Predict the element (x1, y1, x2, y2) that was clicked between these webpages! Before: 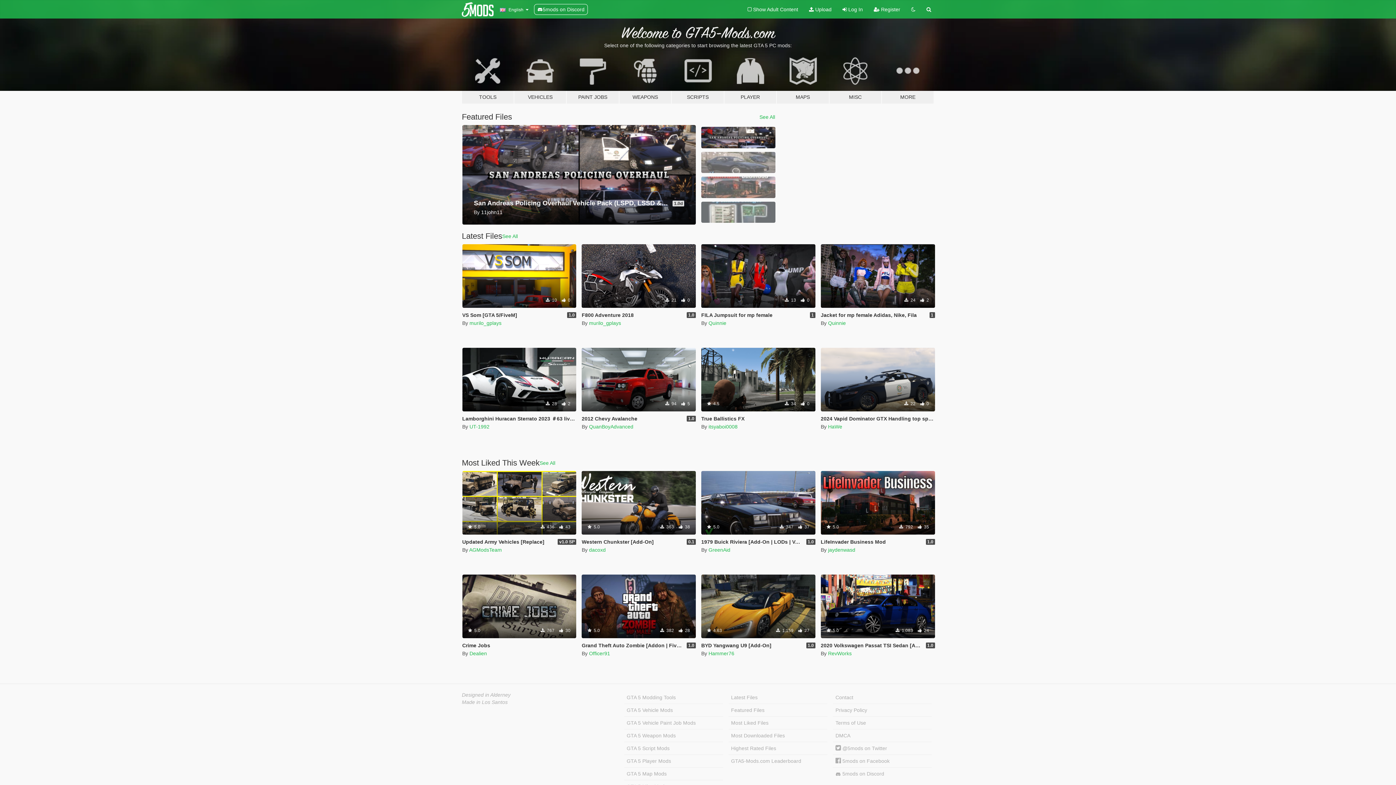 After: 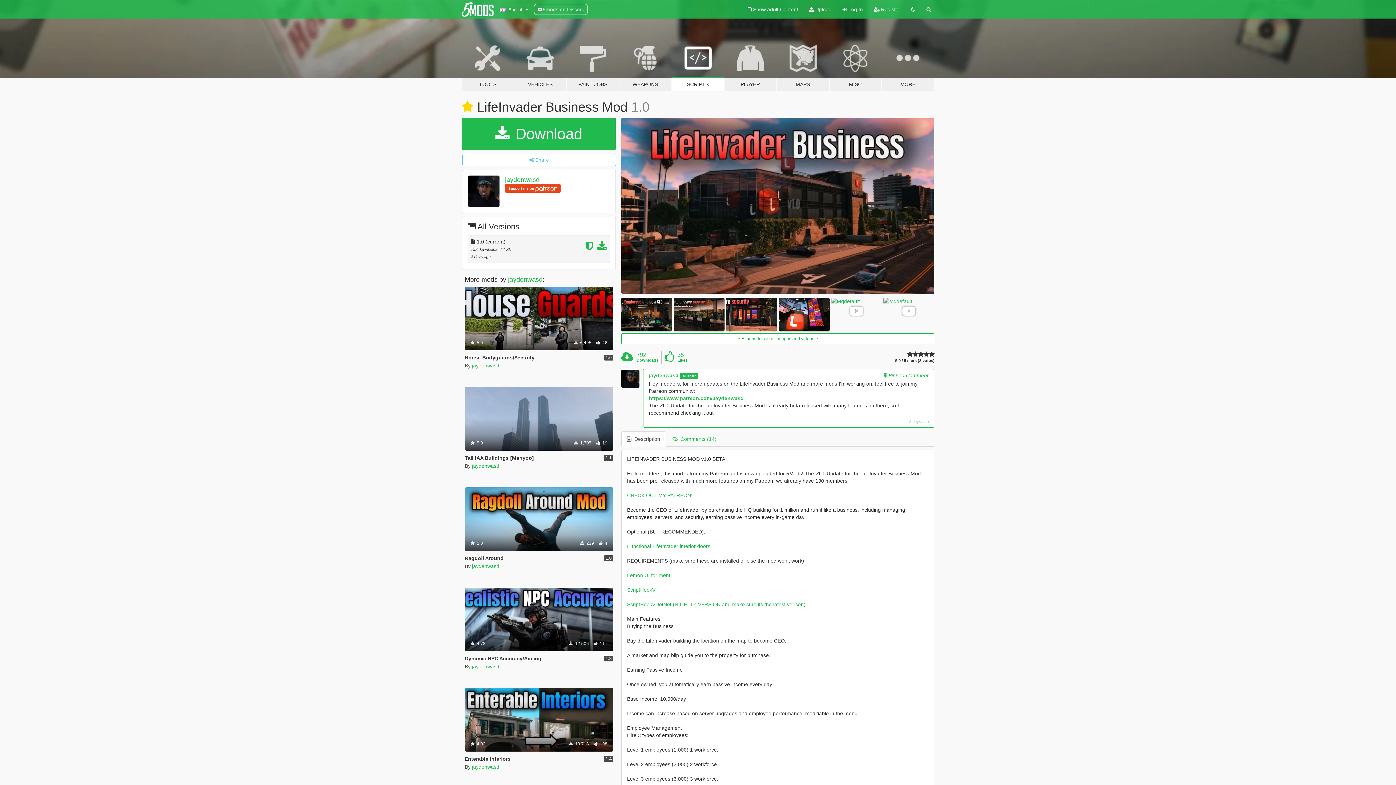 Action: bbox: (821, 539, 886, 545) label: LifeInvader Business Mod